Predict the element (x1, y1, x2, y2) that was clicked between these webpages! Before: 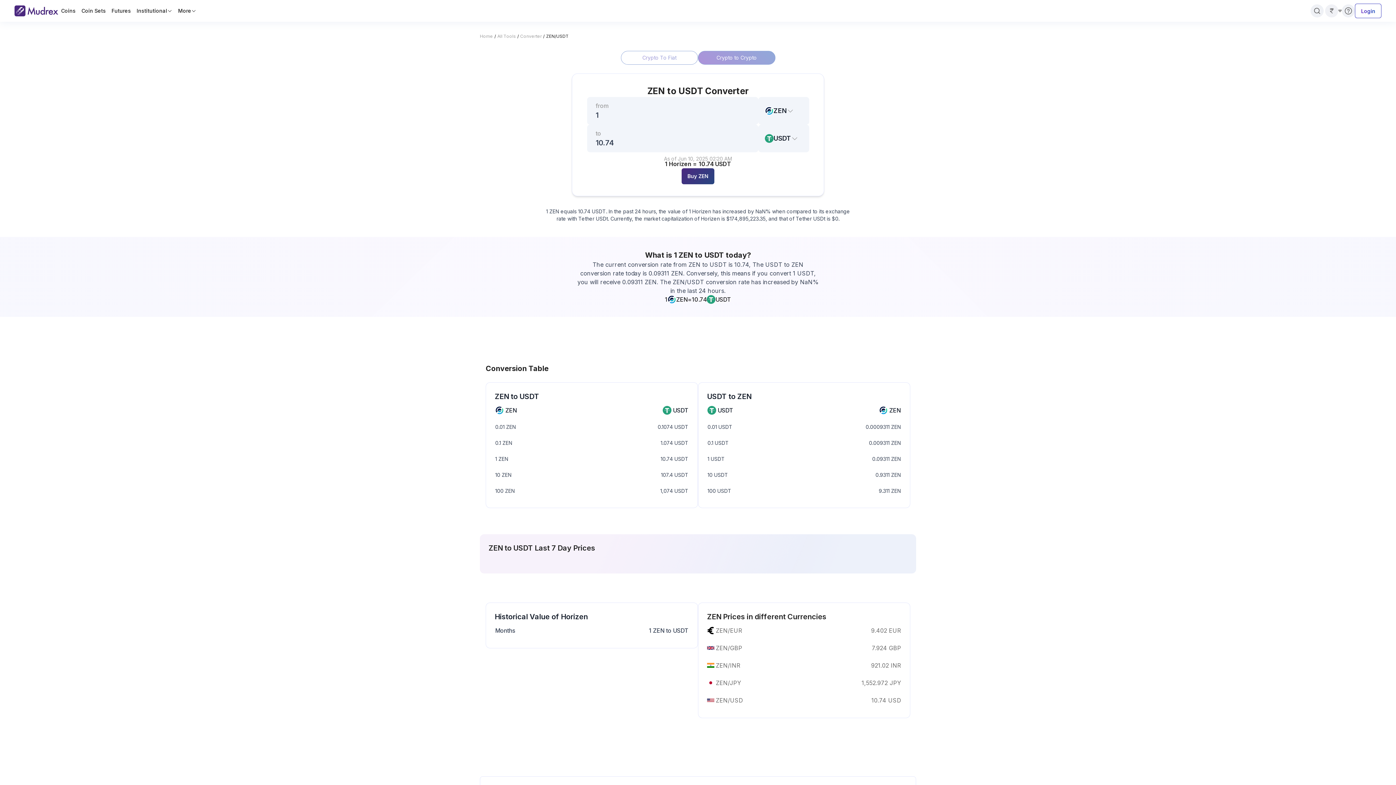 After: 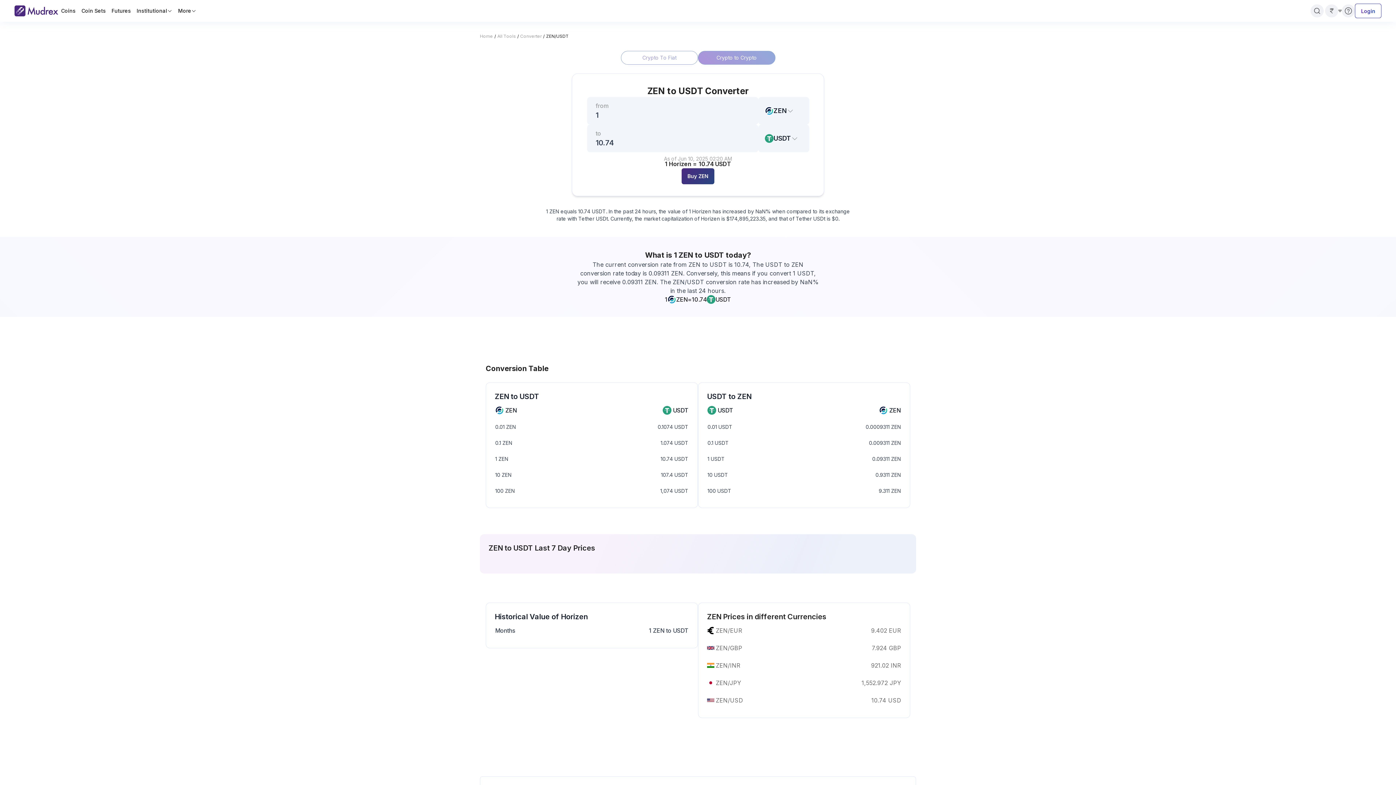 Action: bbox: (1325, 3, 1342, 18)